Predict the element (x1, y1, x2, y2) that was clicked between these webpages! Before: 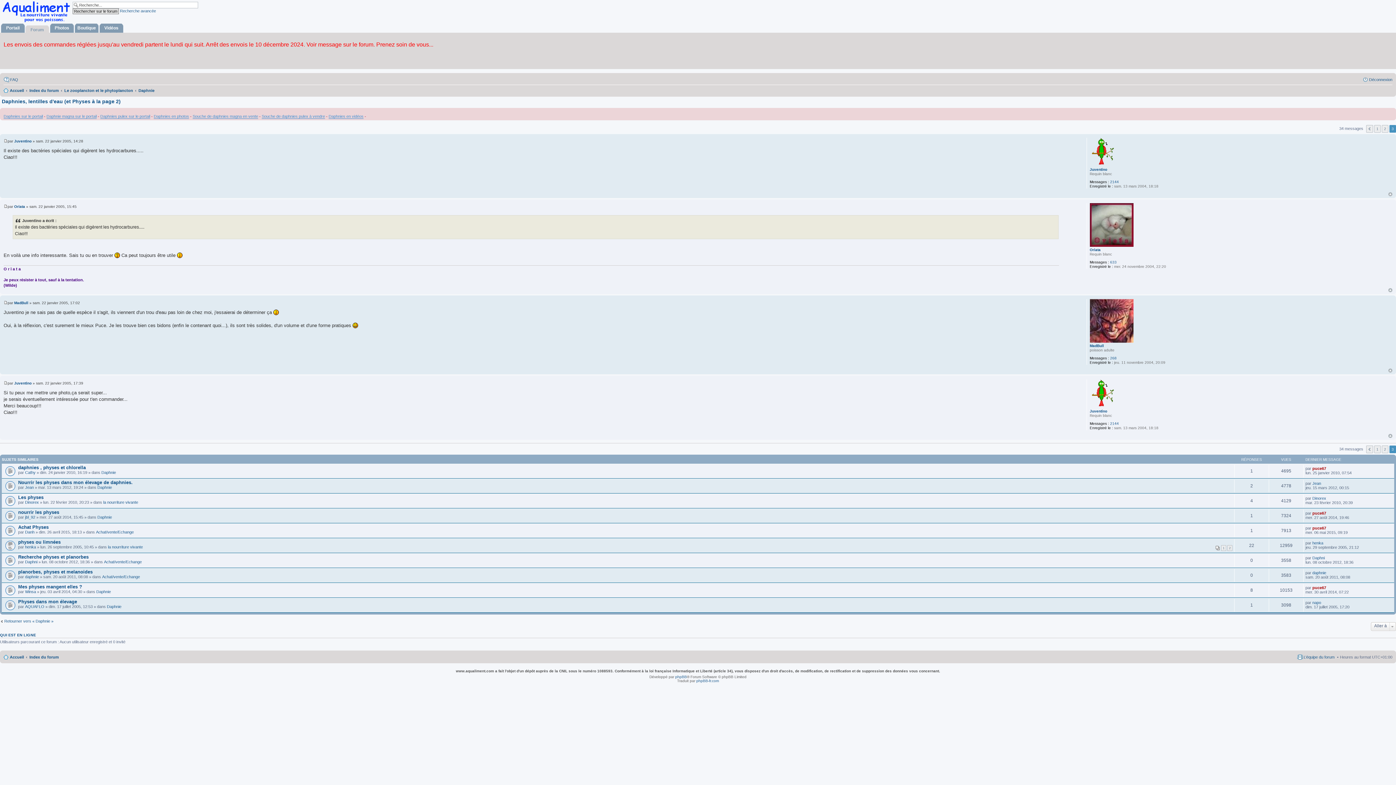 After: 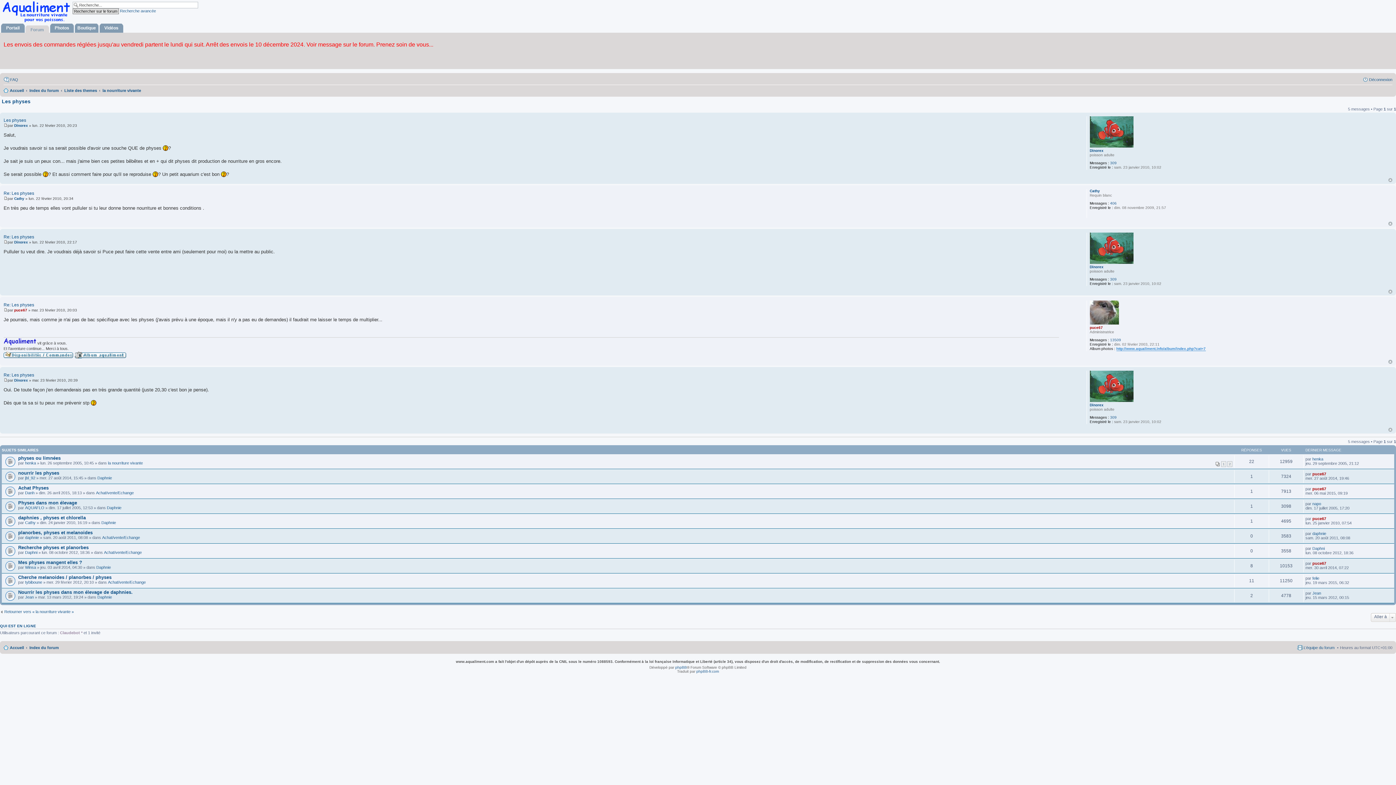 Action: bbox: (18, 494, 43, 500) label: Les physes